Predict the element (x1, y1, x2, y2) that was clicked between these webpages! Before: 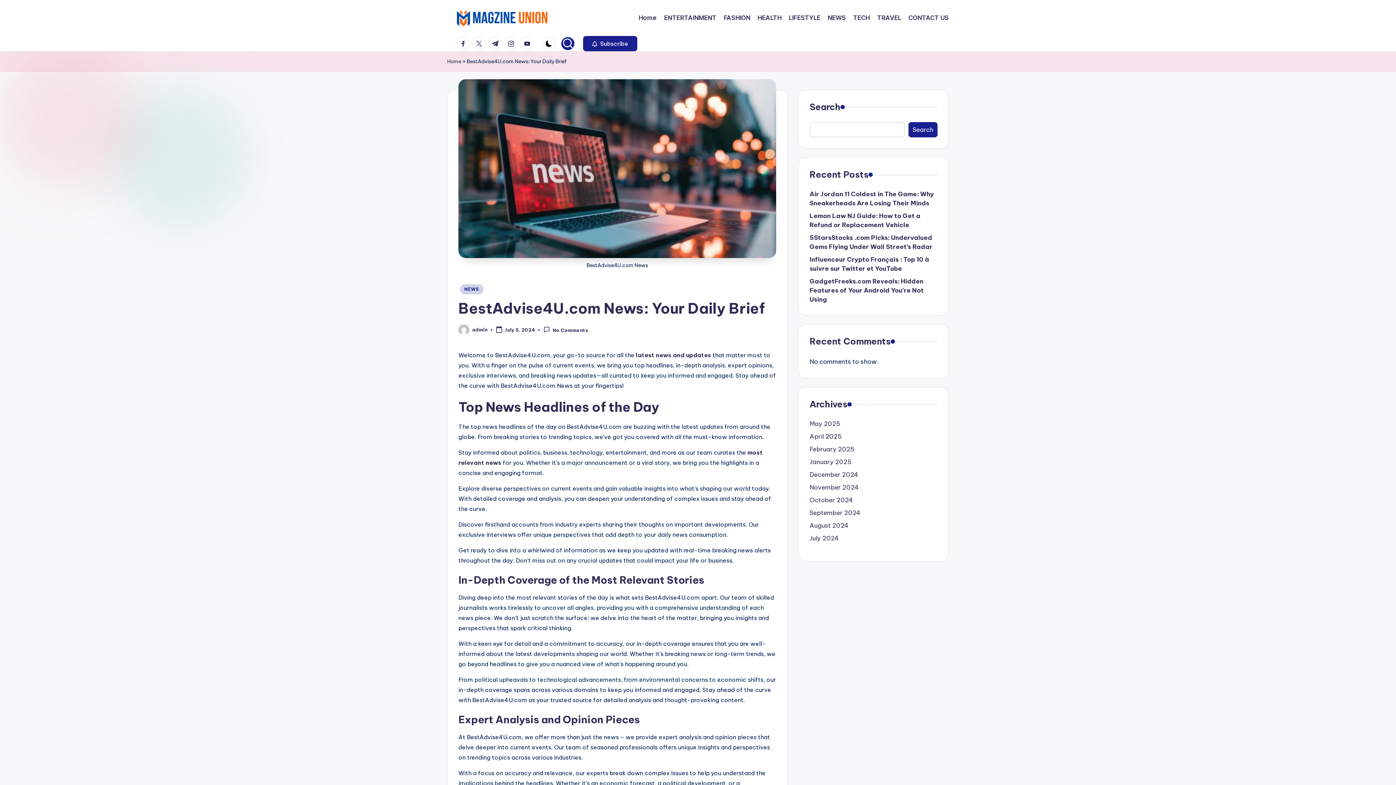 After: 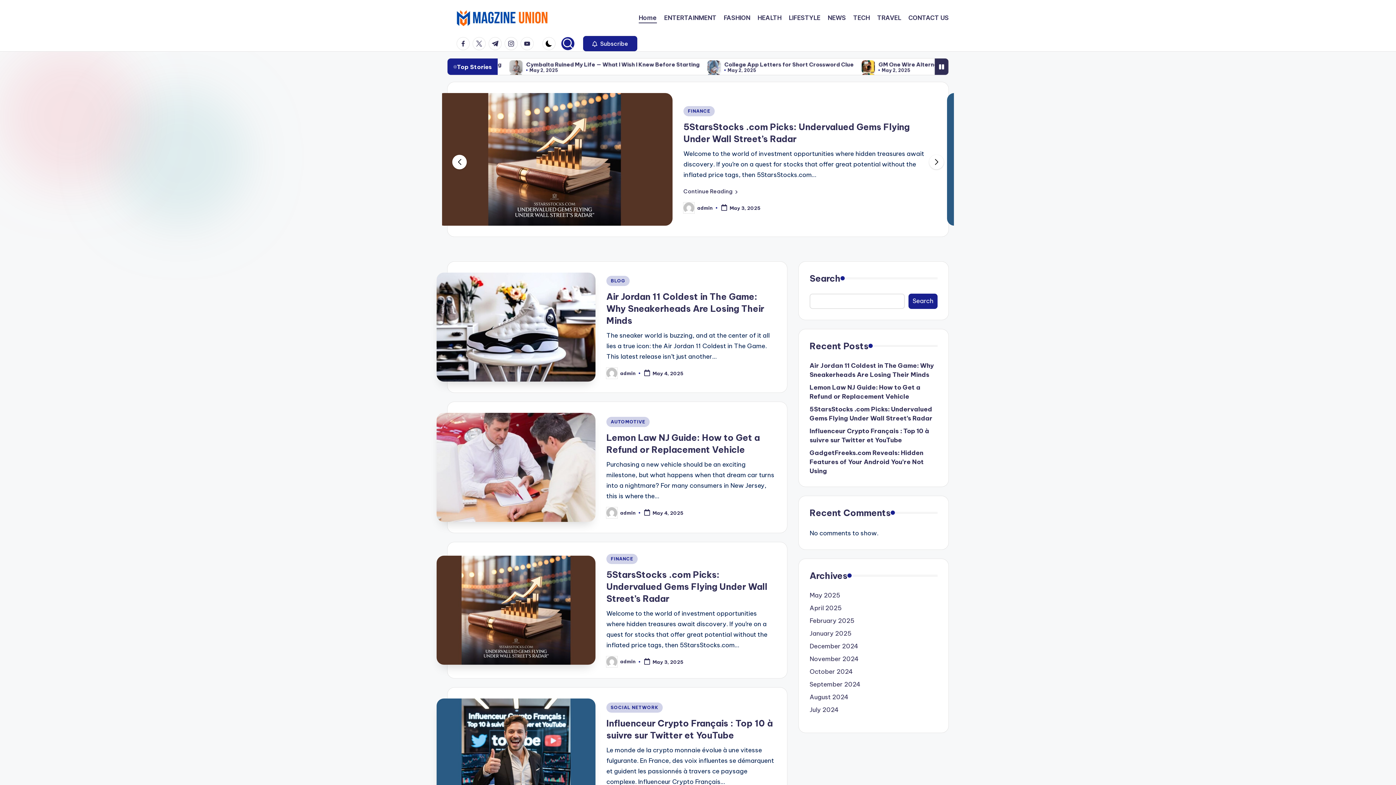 Action: bbox: (638, 12, 657, 23) label: Home